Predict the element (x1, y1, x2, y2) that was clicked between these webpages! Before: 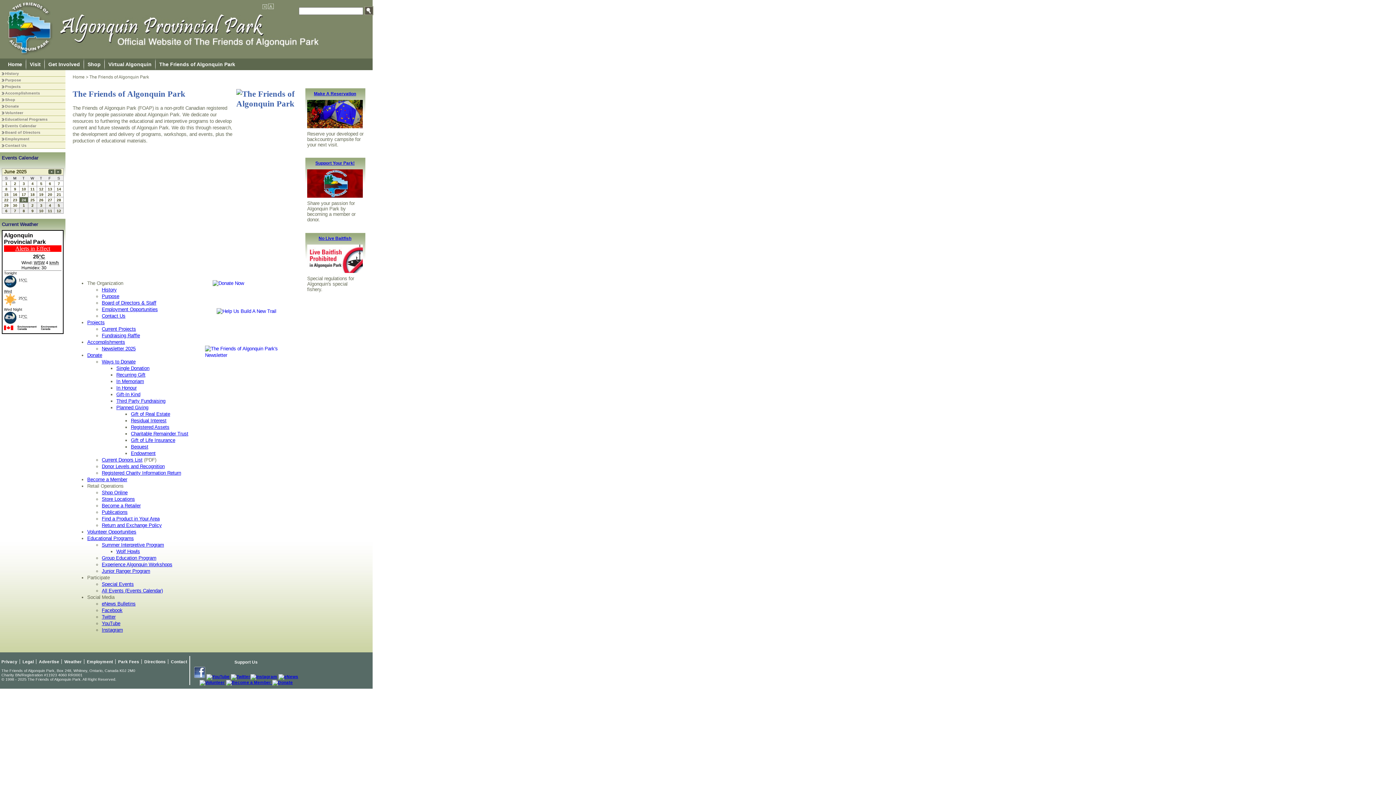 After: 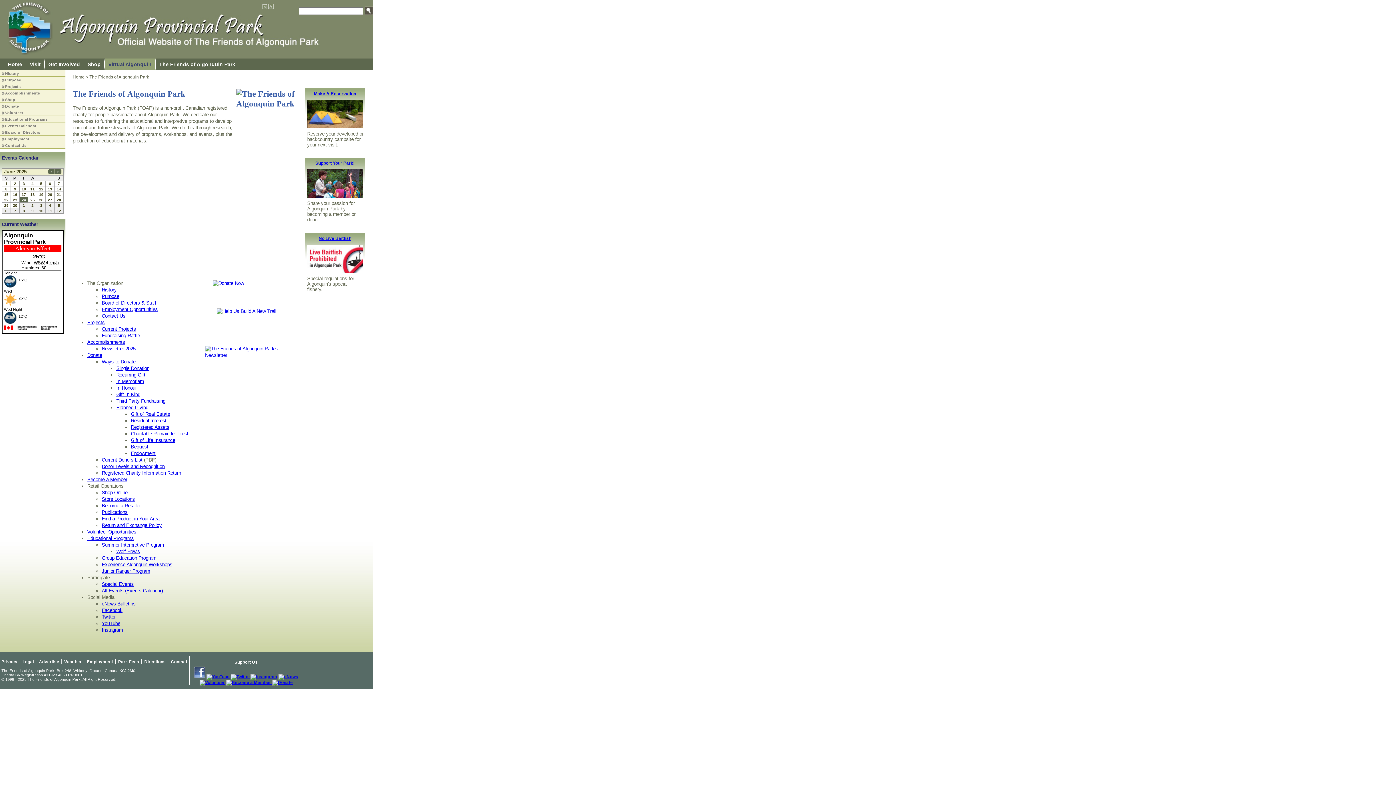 Action: label: Virtual Algonquin bbox: (104, 58, 155, 70)